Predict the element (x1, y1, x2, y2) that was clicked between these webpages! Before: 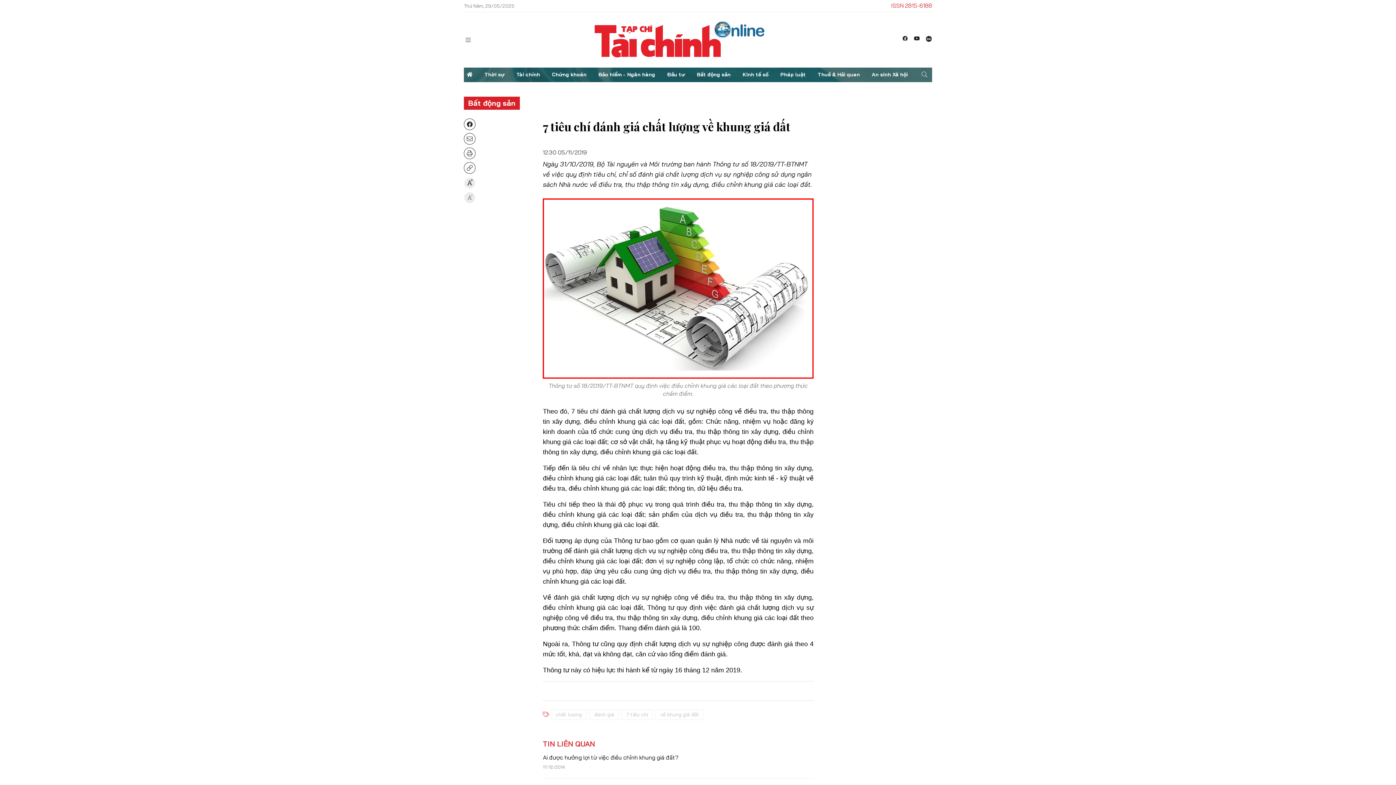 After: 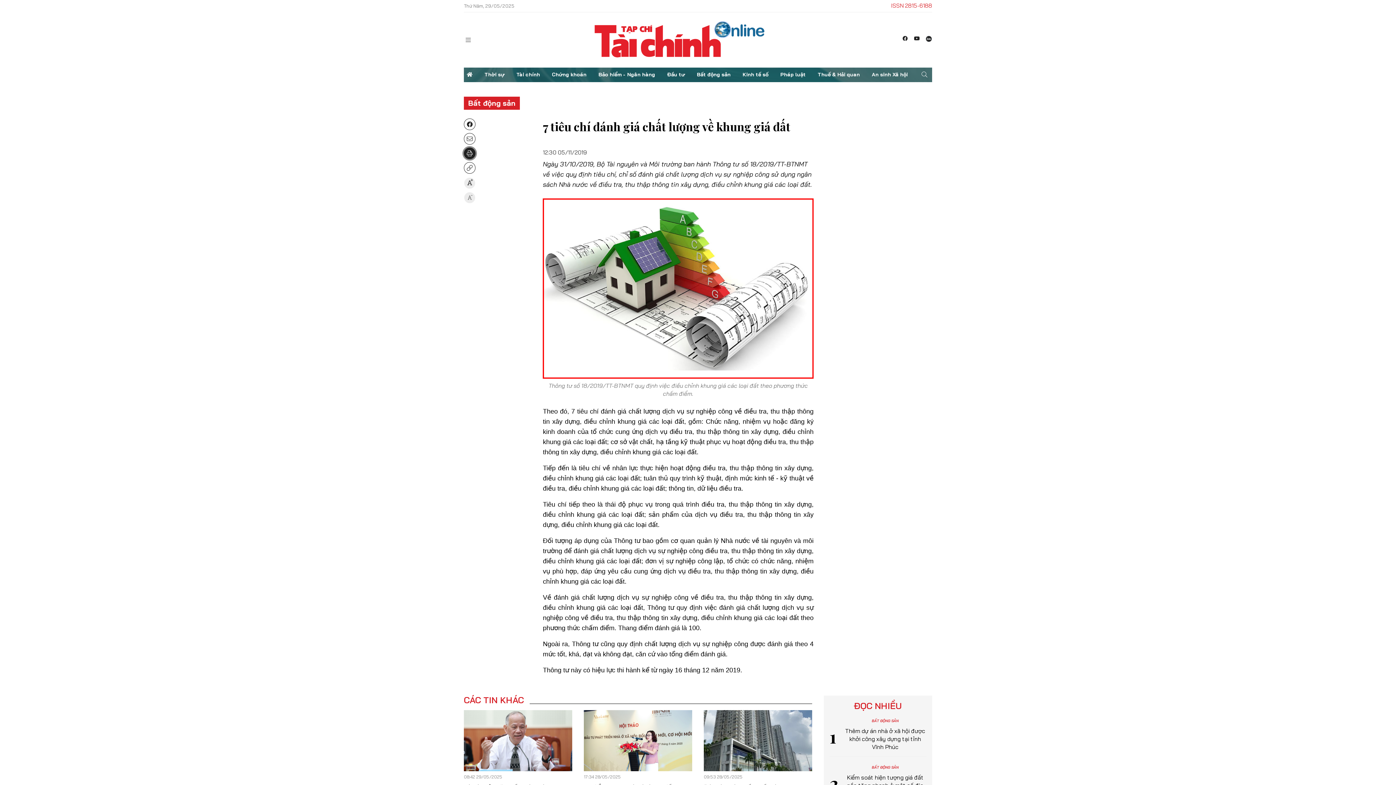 Action: bbox: (464, 147, 475, 159)